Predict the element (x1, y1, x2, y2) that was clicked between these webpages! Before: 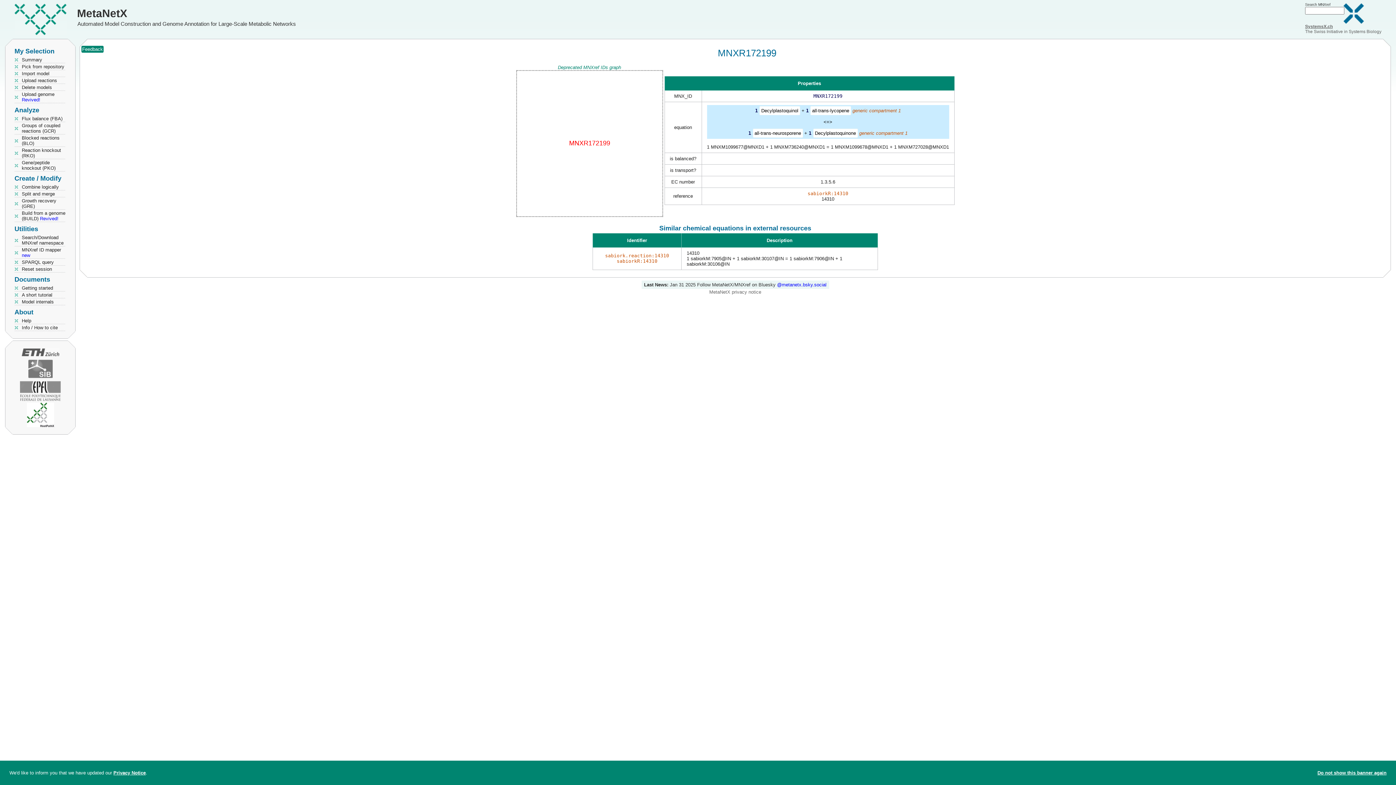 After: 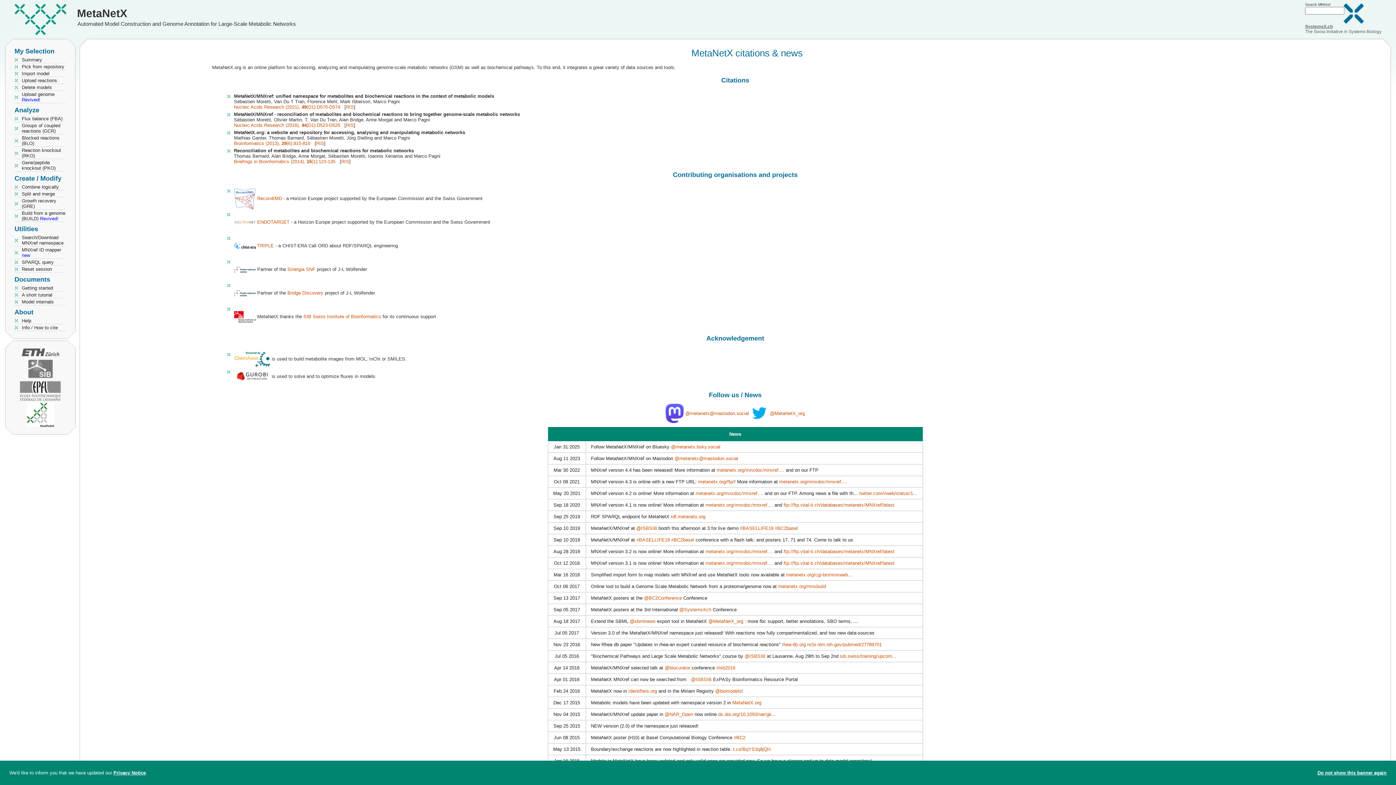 Action: label: Info / How to cite bbox: (14, 324, 57, 331)